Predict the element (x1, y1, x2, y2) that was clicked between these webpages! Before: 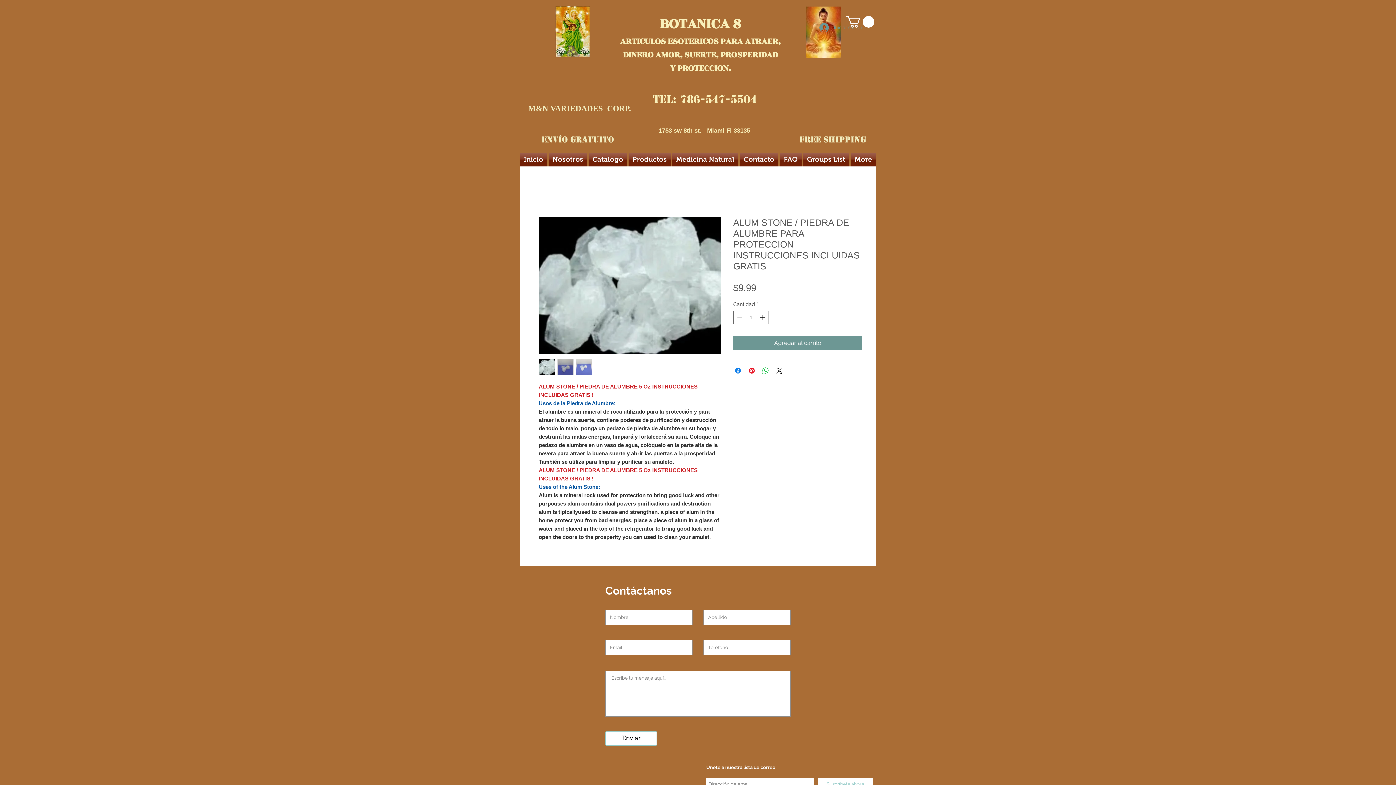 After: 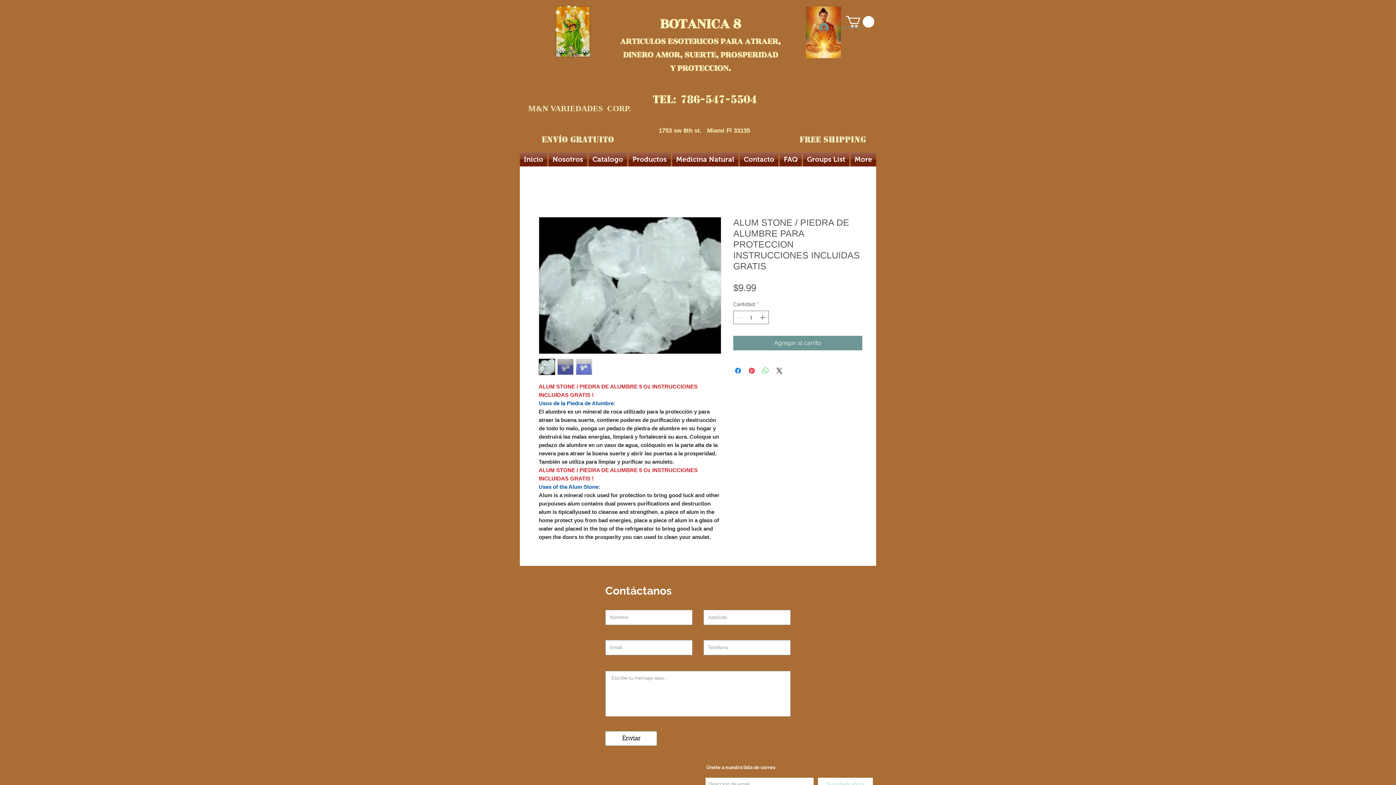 Action: label: Compartir en WhatsApp bbox: (761, 366, 770, 375)